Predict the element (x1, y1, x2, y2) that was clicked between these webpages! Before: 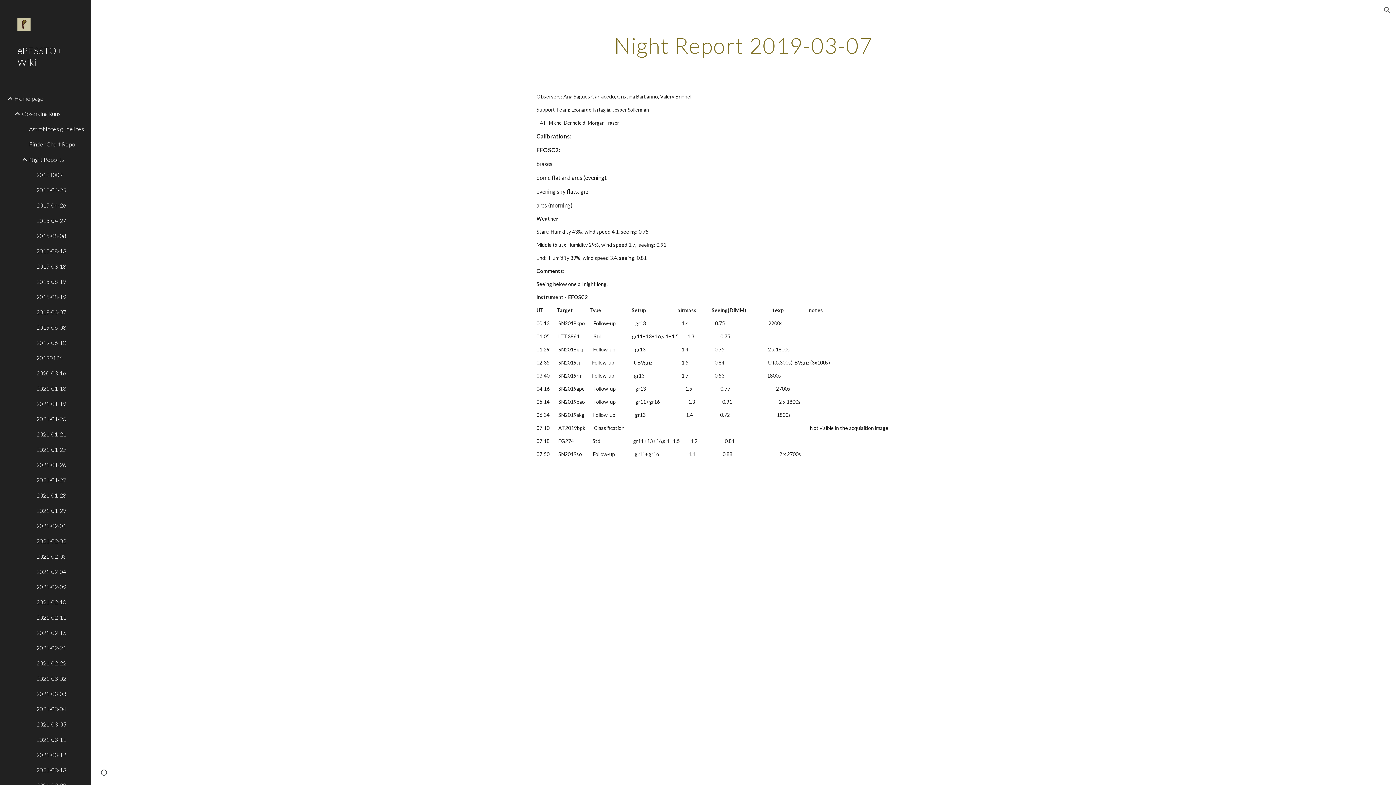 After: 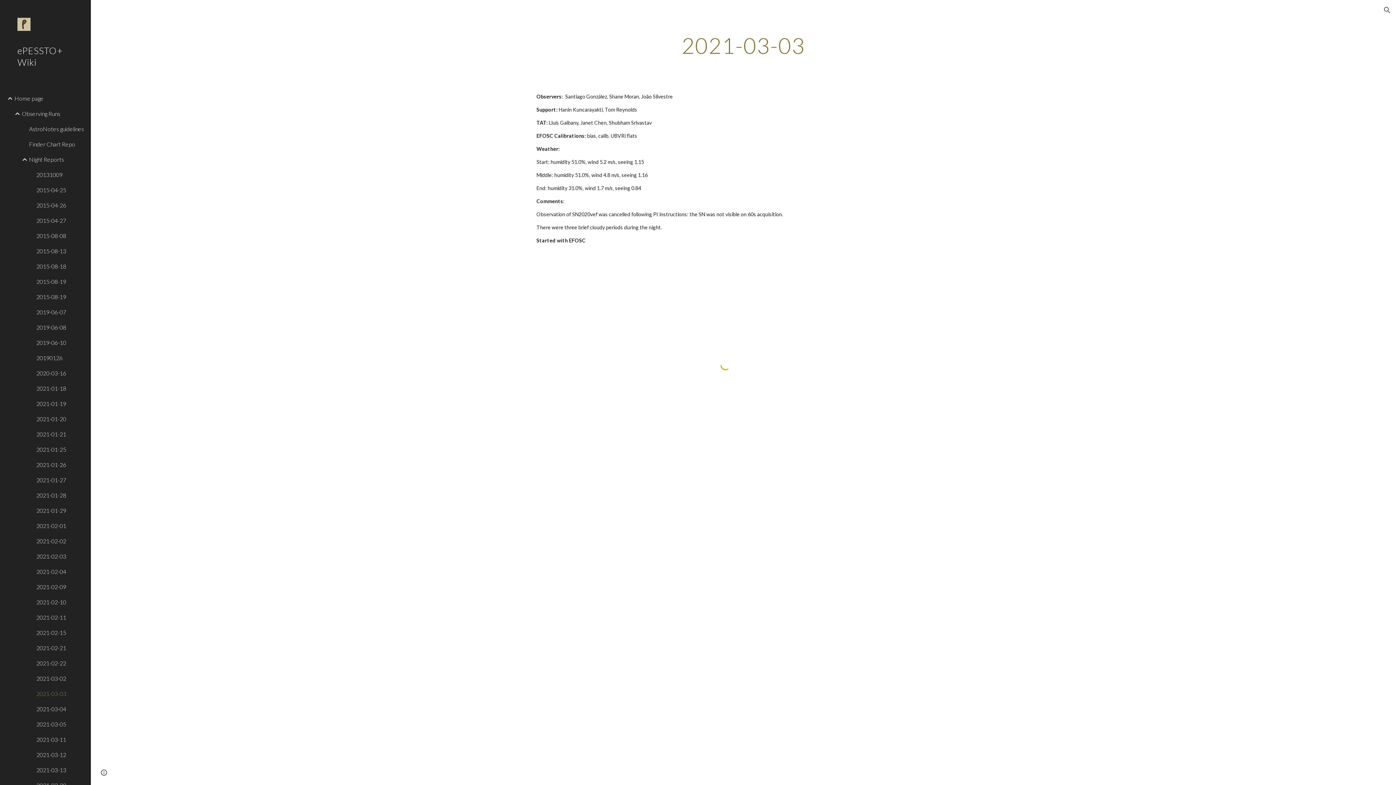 Action: bbox: (34, 686, 86, 701) label: 2021-03-03